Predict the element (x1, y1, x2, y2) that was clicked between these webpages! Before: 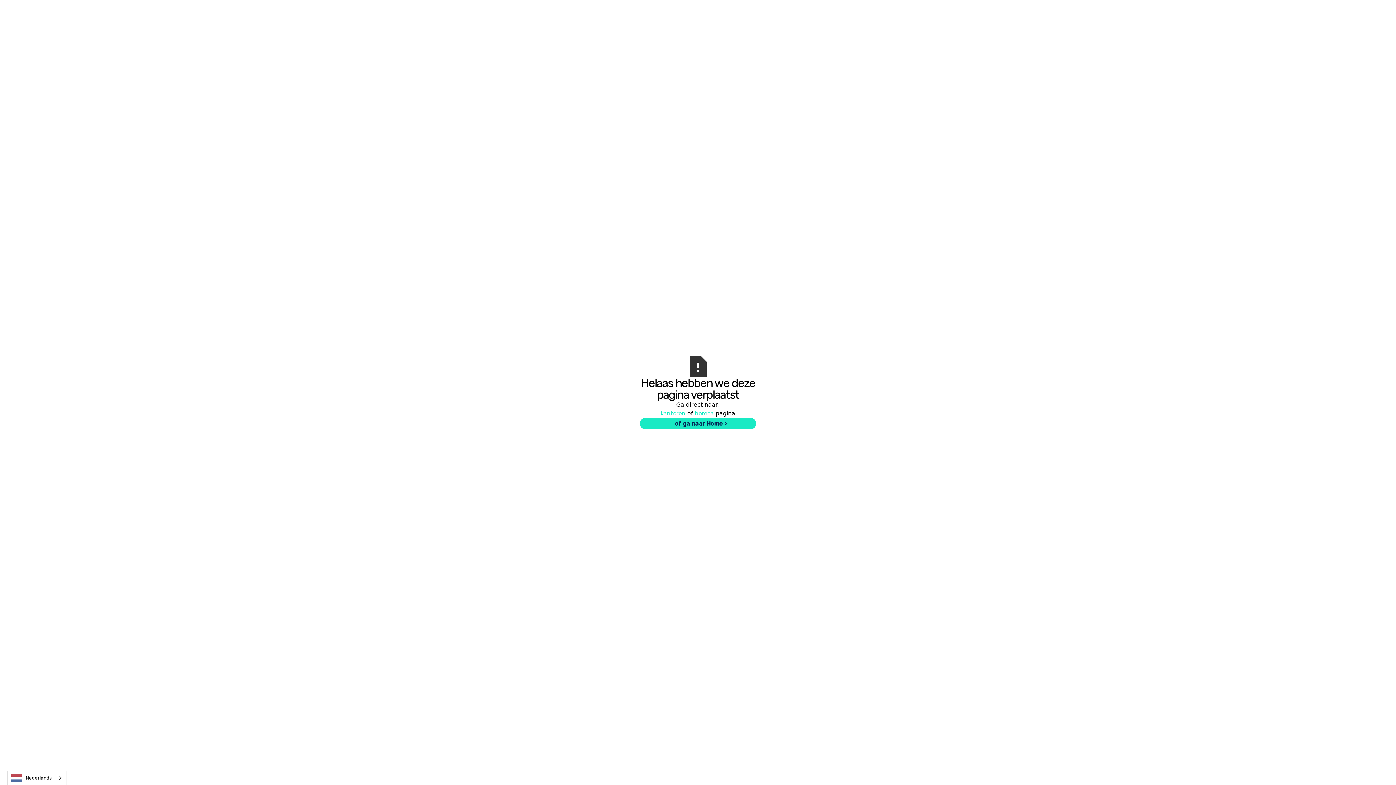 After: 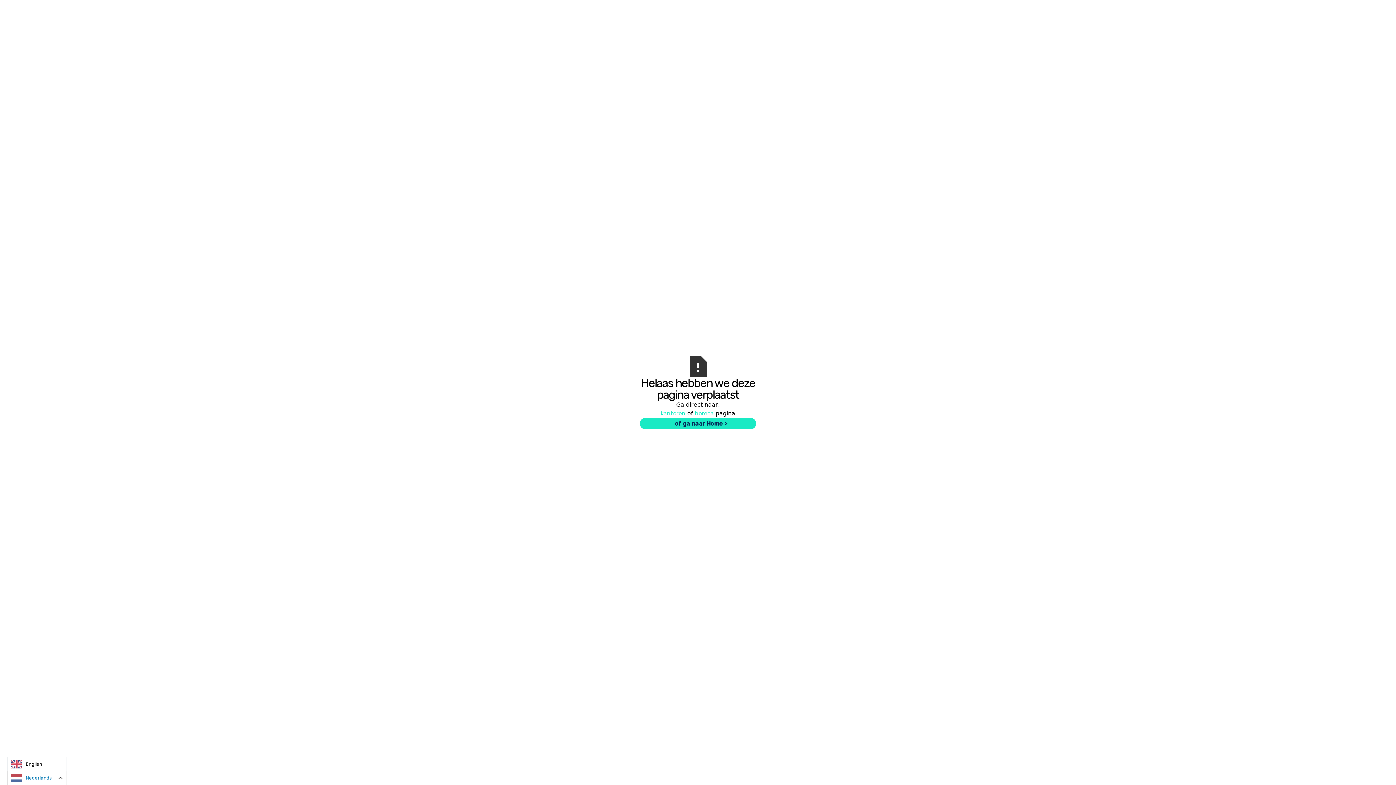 Action: bbox: (7, 771, 66, 785) label: Nederlands